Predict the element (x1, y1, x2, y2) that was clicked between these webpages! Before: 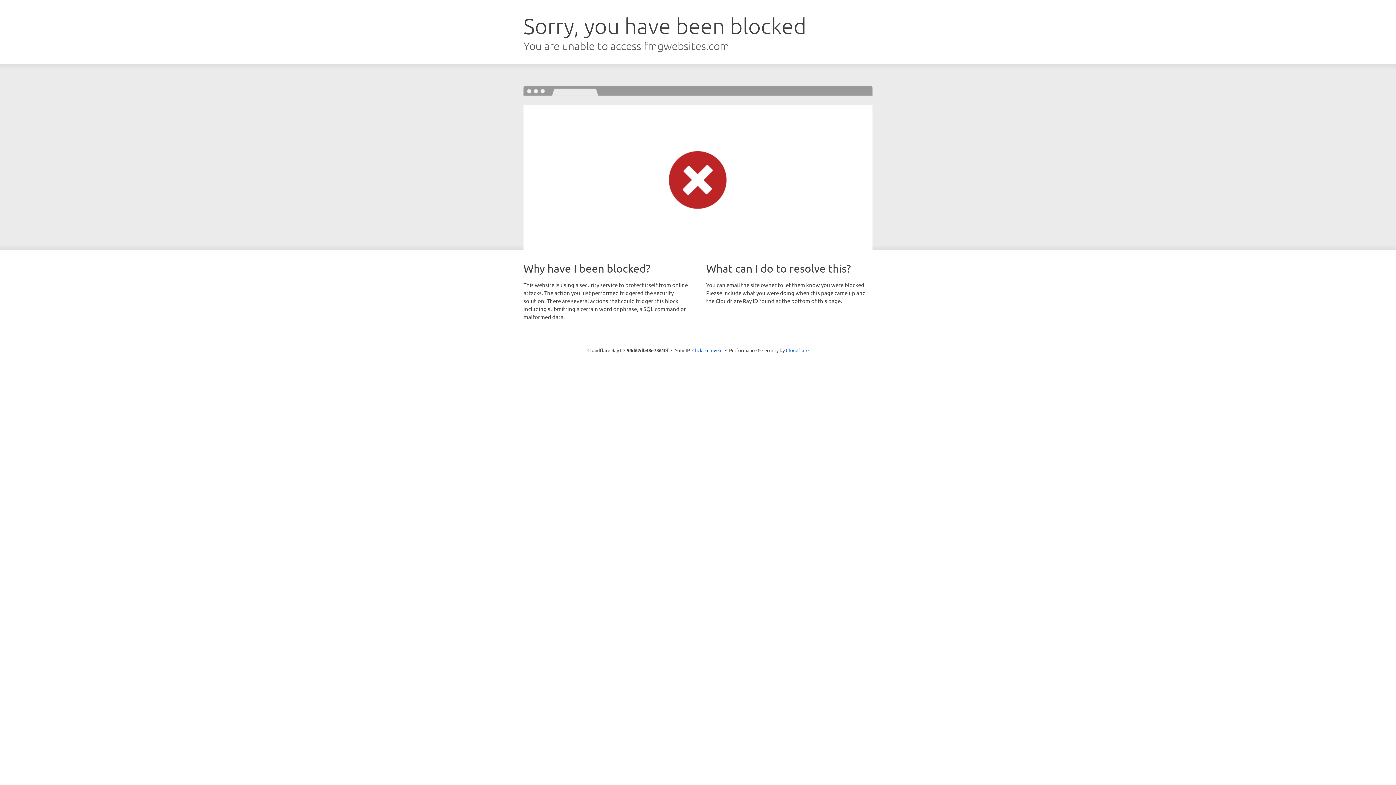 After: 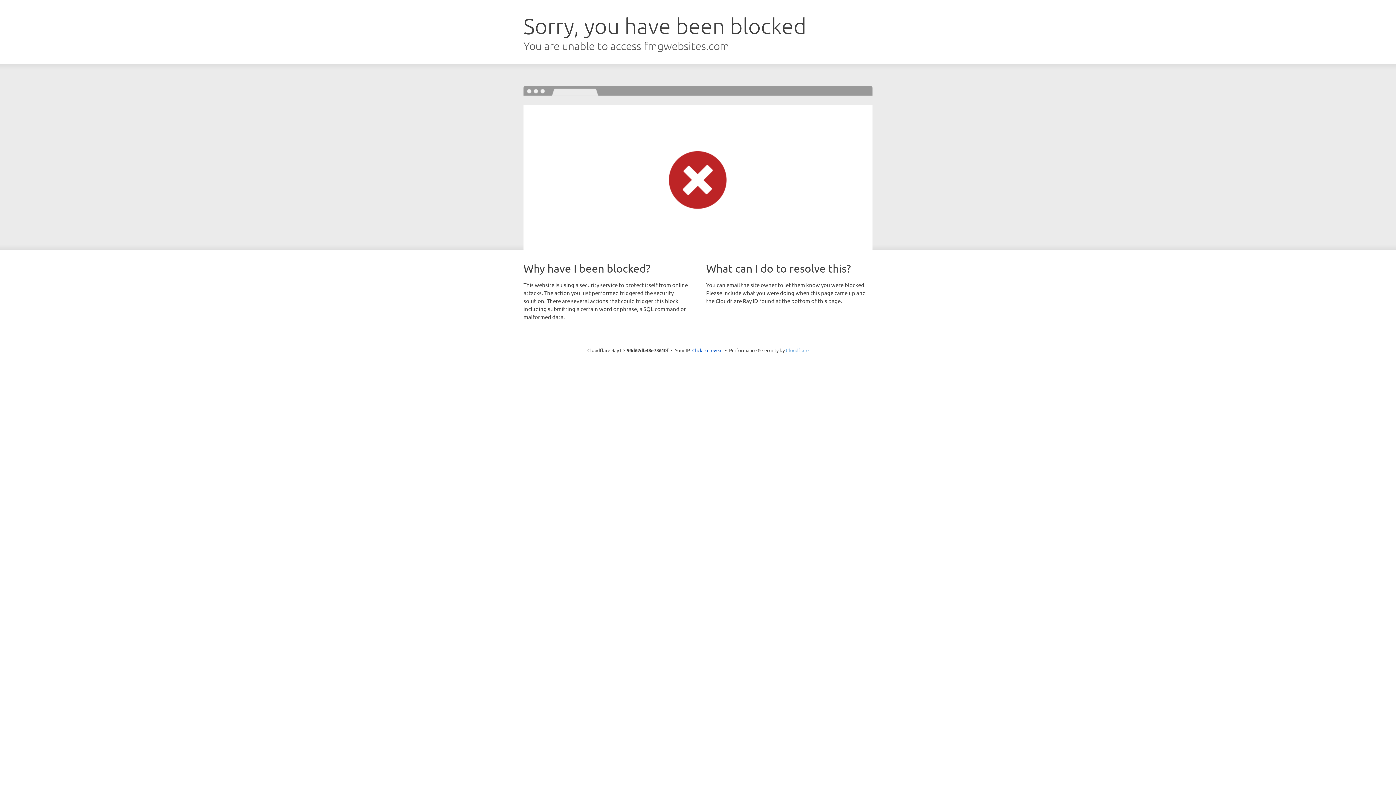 Action: label: Cloudflare bbox: (786, 347, 808, 353)